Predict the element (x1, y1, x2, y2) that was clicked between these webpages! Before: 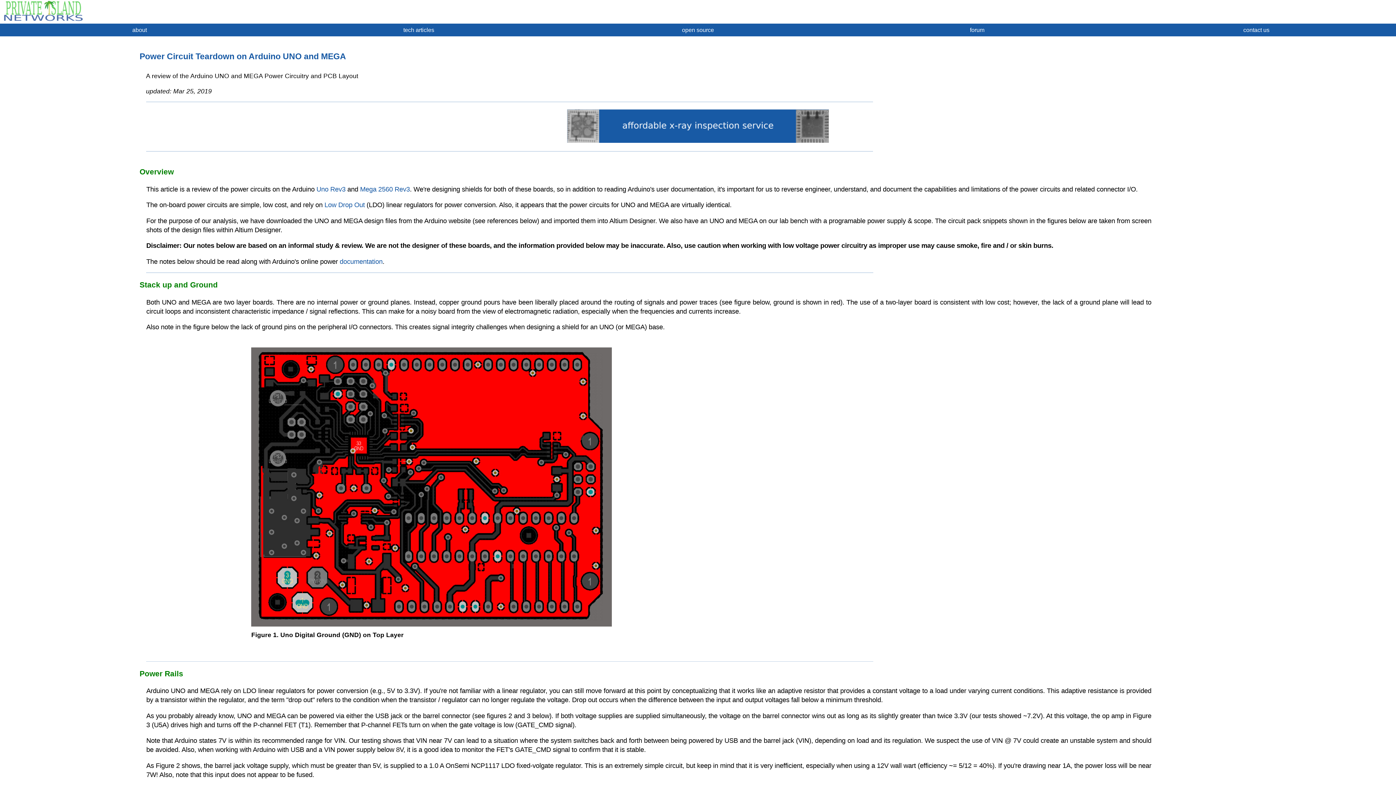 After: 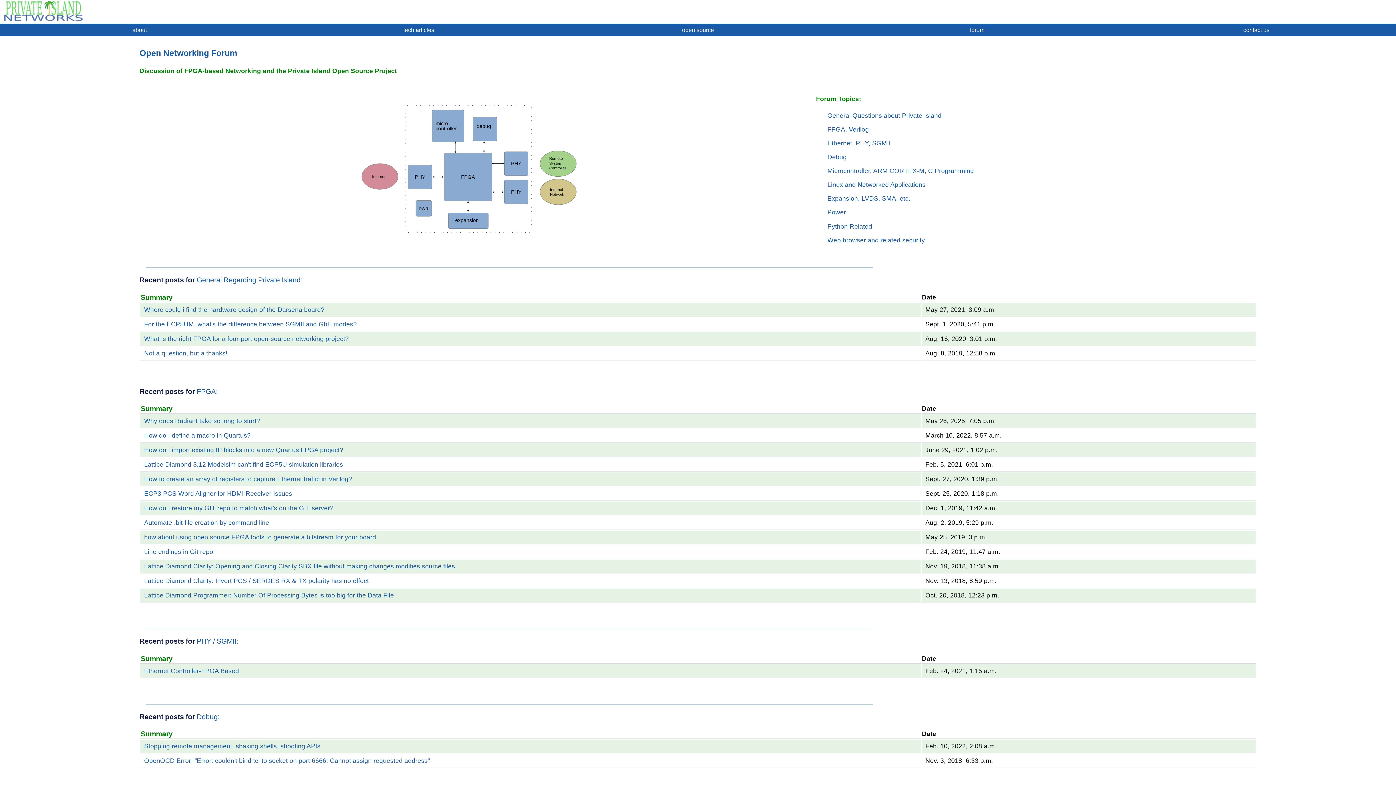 Action: bbox: (964, 24, 990, 35) label: forum